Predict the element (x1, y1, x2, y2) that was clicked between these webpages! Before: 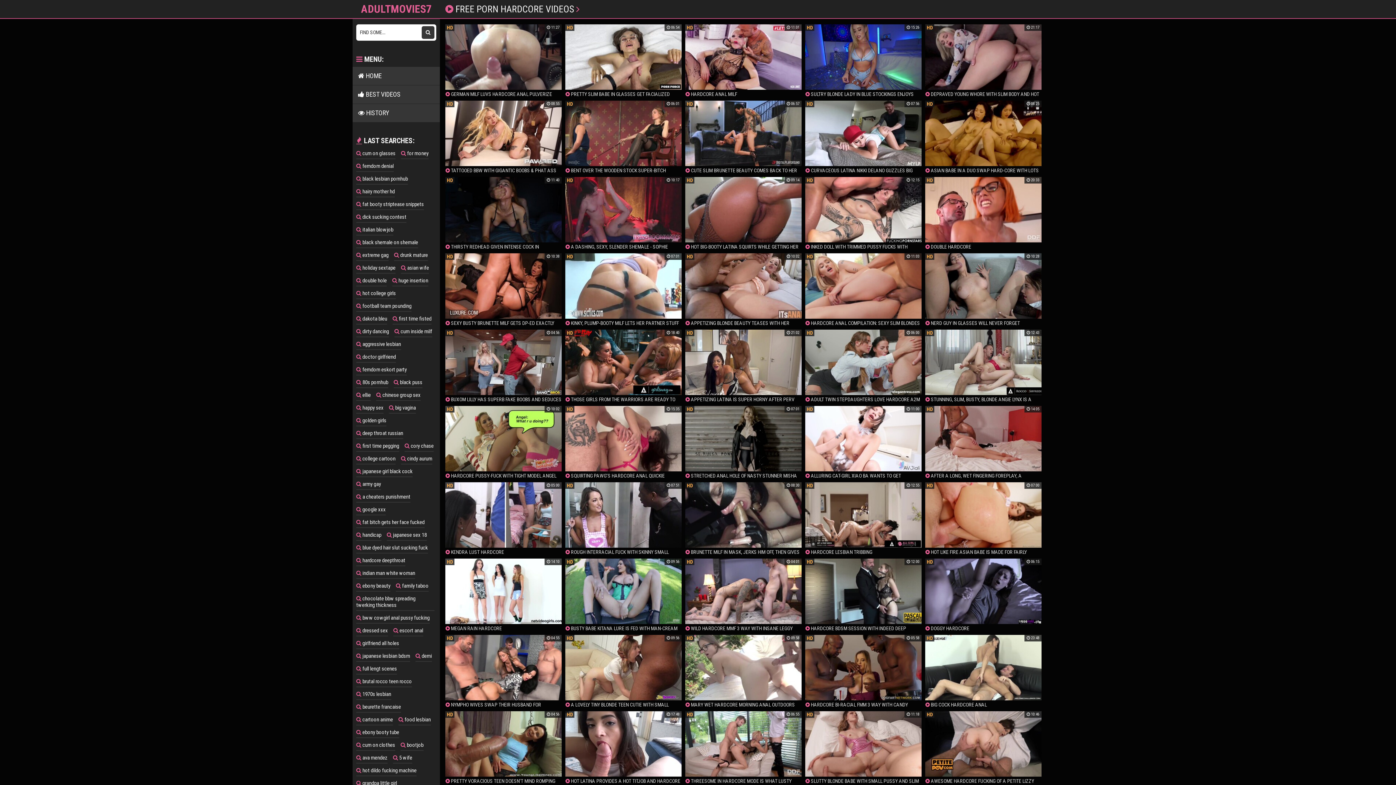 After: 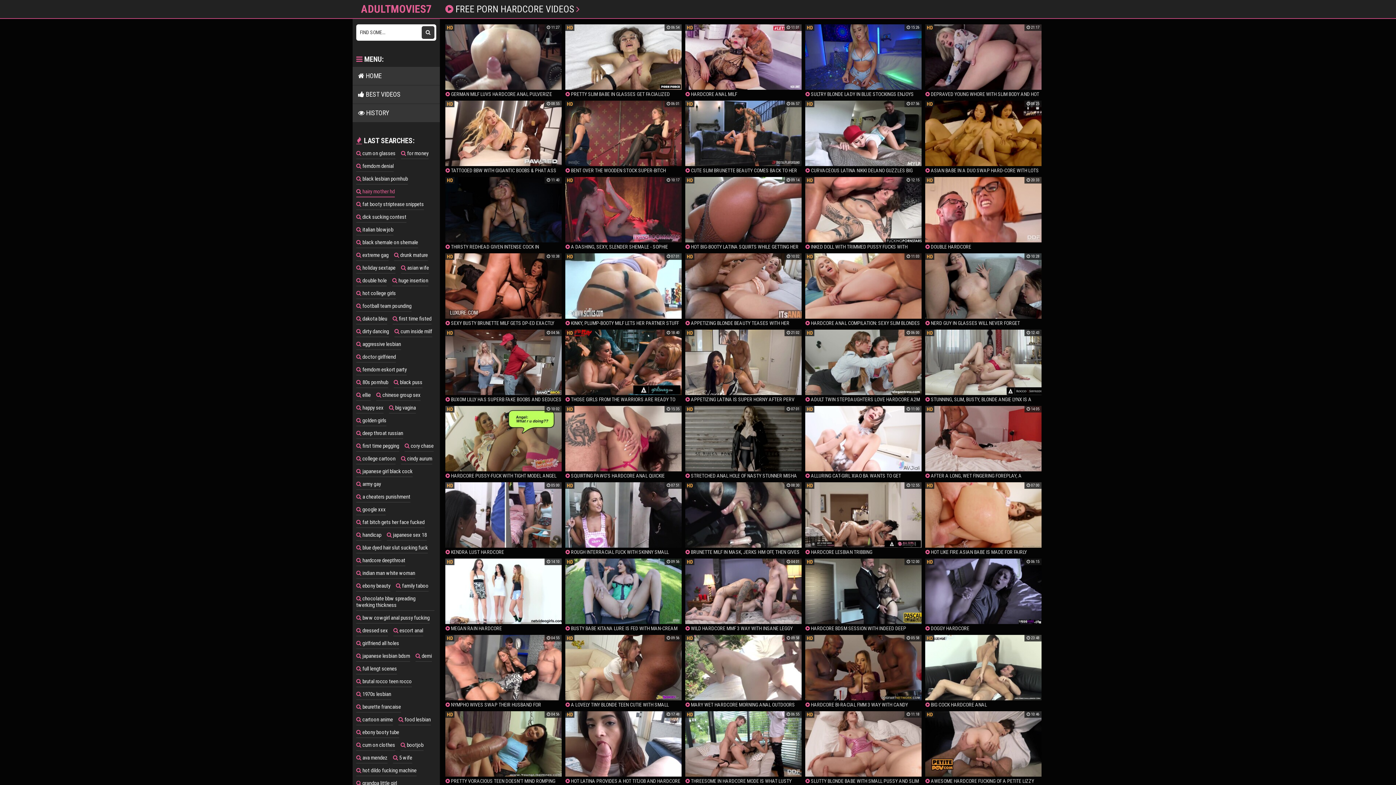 Action: label:  hairy mother hd bbox: (356, 186, 394, 197)